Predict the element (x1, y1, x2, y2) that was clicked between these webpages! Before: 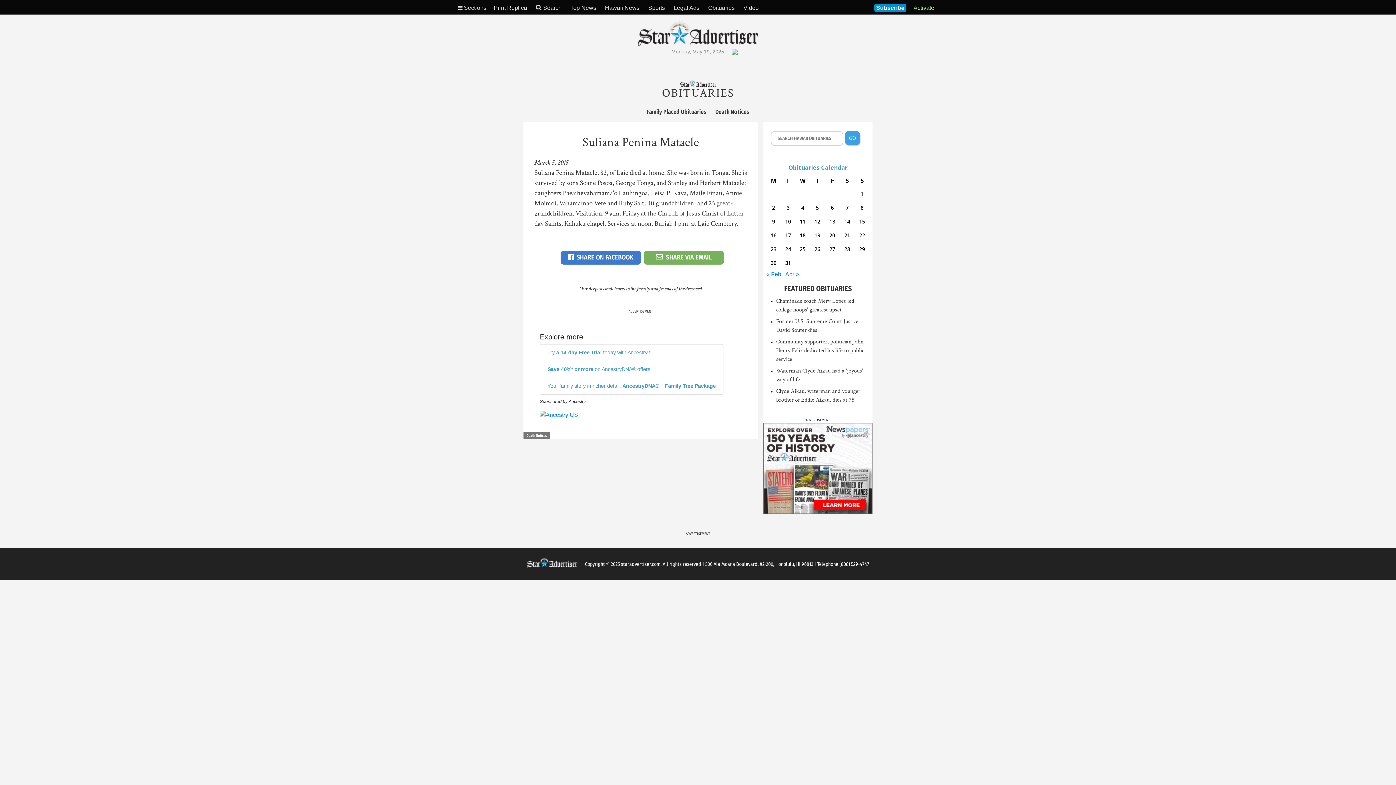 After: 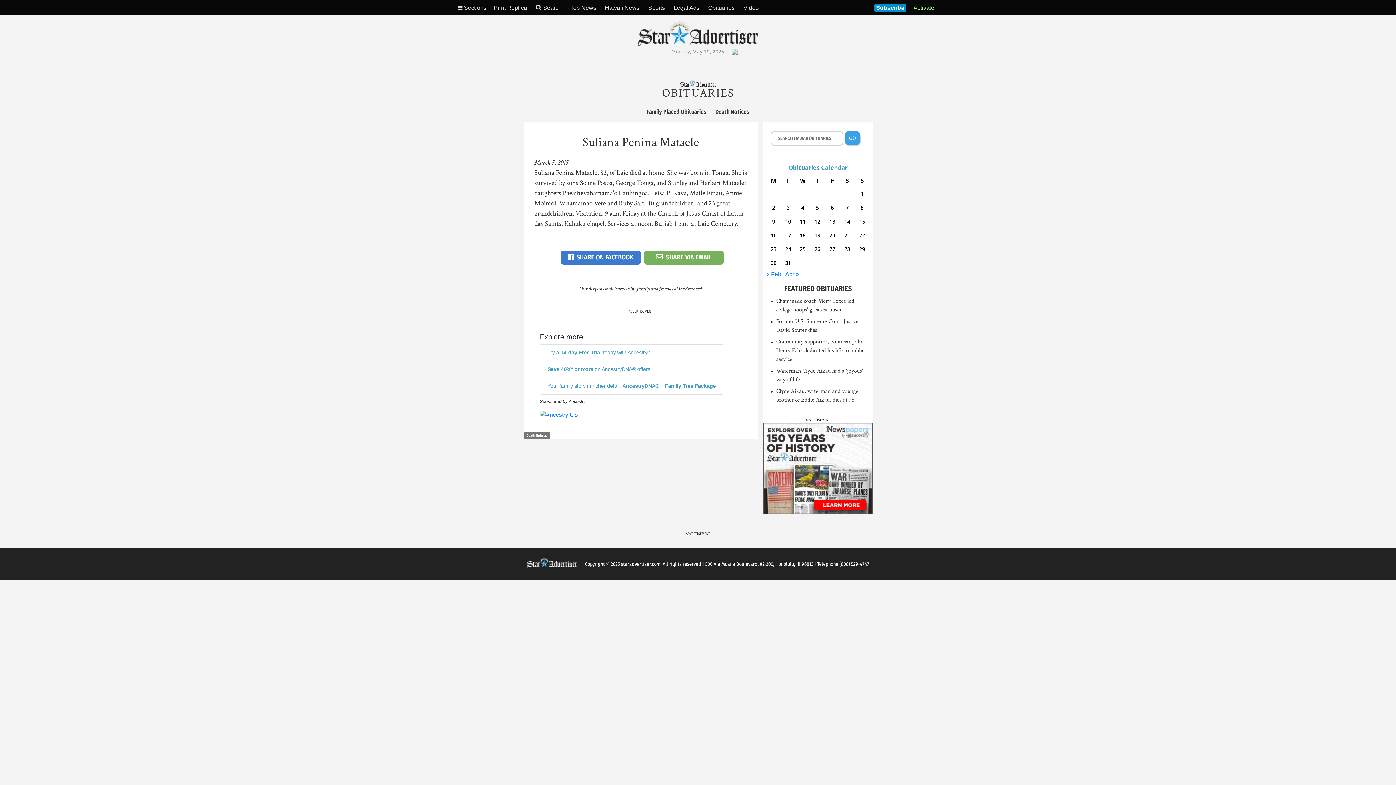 Action: bbox: (763, 464, 872, 471)